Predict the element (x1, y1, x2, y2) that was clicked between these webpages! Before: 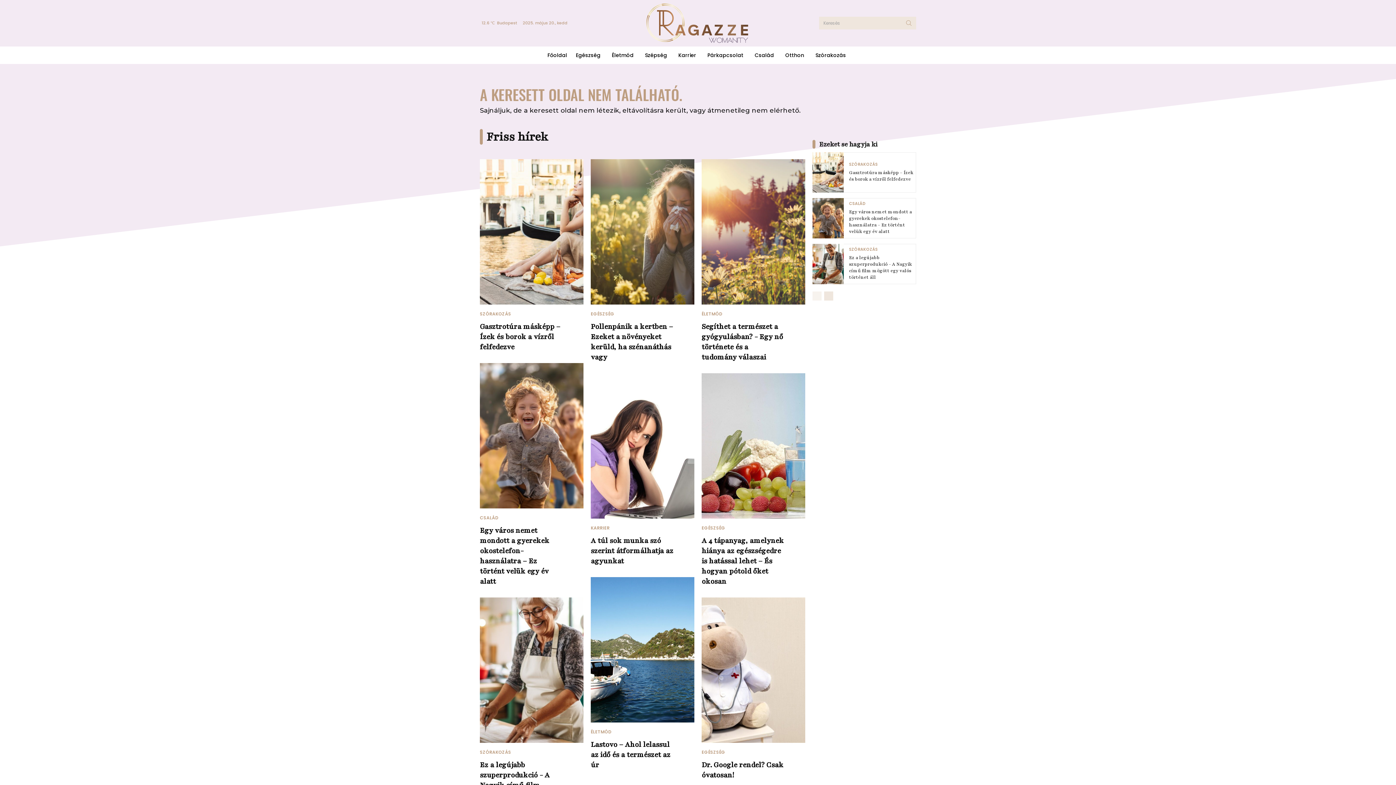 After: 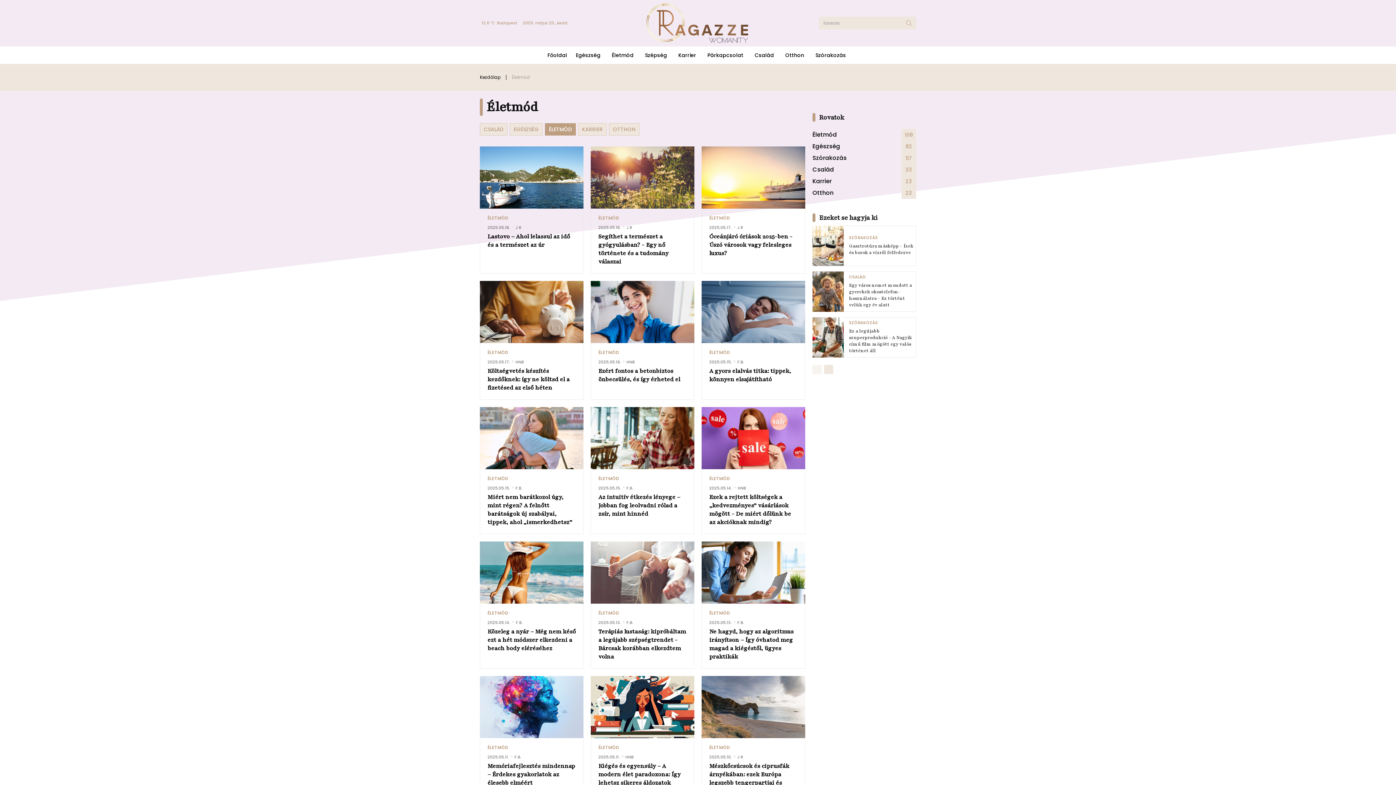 Action: bbox: (607, 46, 640, 63) label: Életmód